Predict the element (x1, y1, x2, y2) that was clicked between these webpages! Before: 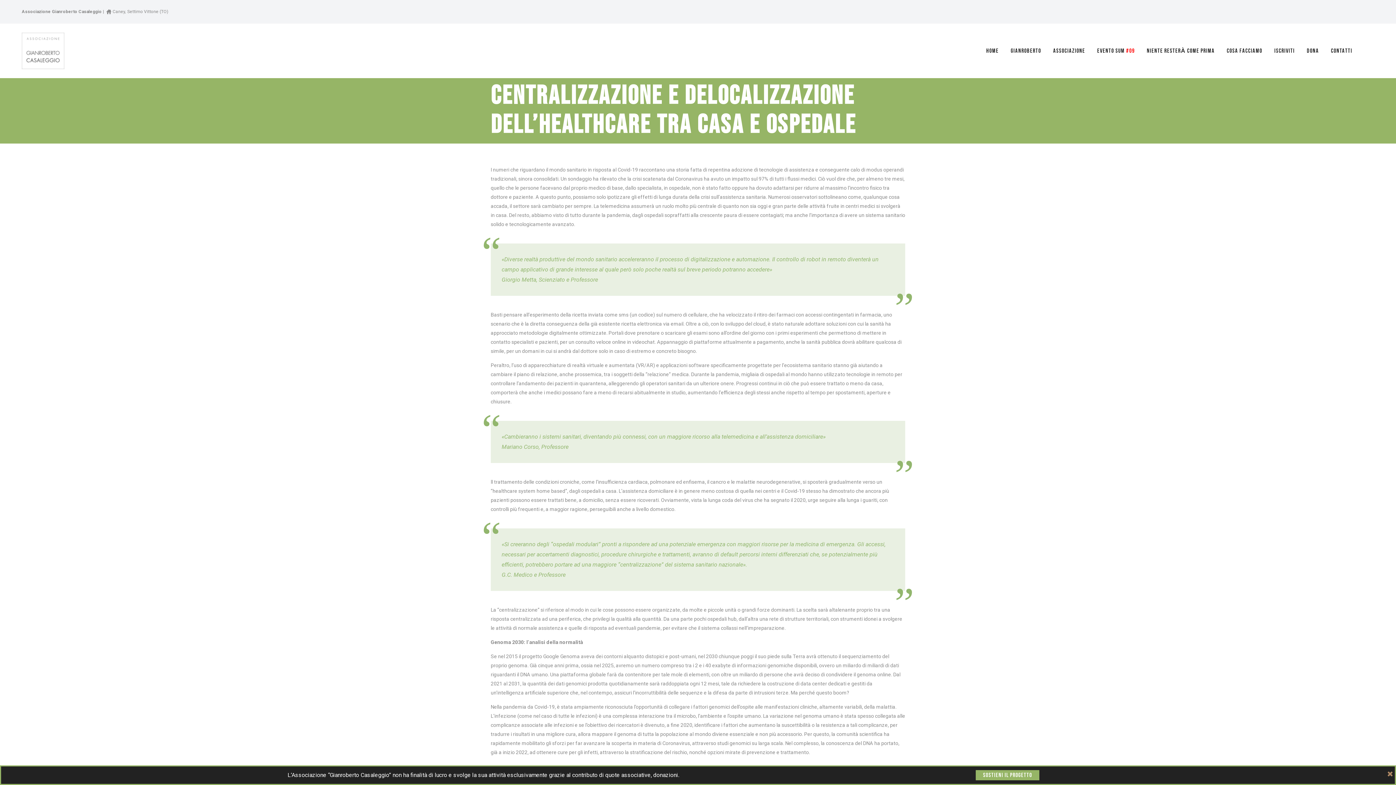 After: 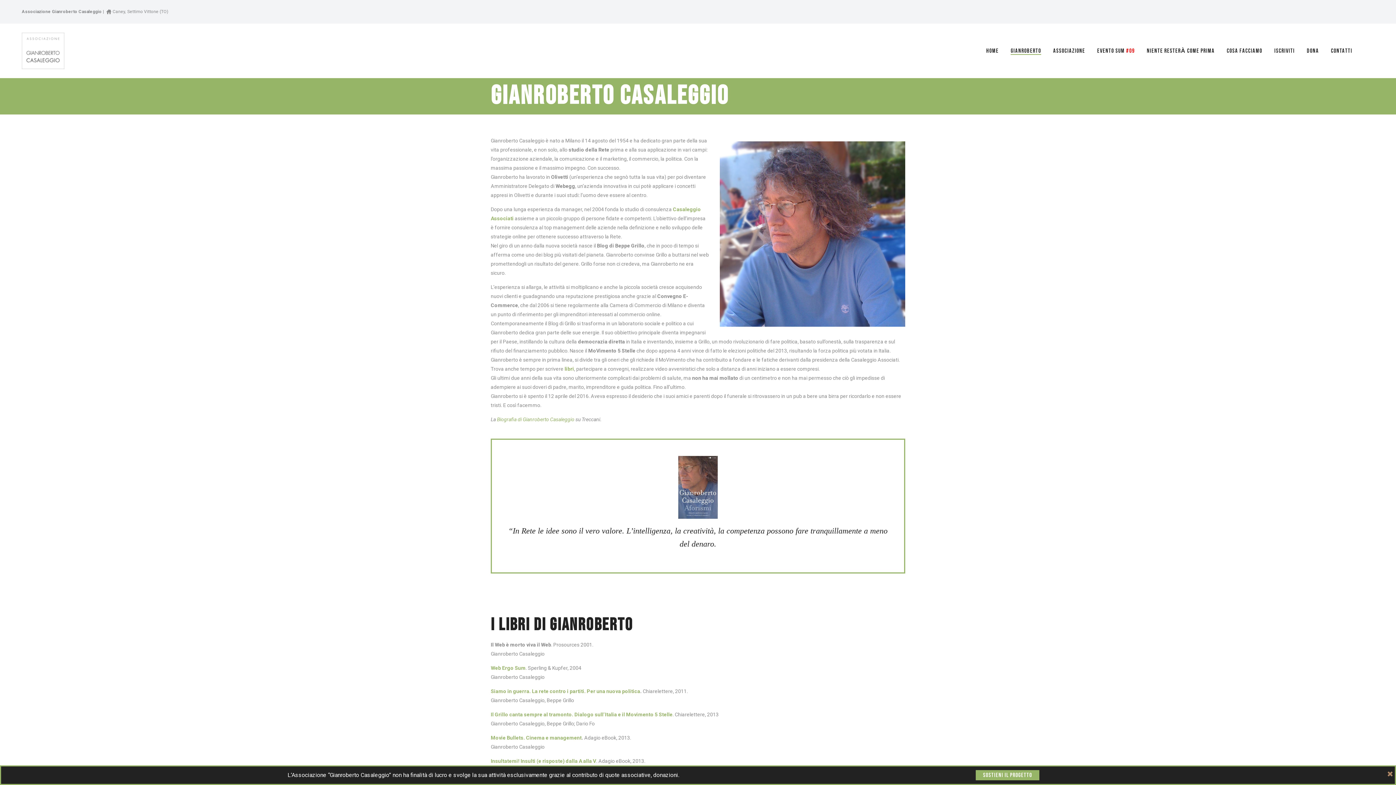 Action: bbox: (1011, 44, 1041, 57) label: GIANROBERTO